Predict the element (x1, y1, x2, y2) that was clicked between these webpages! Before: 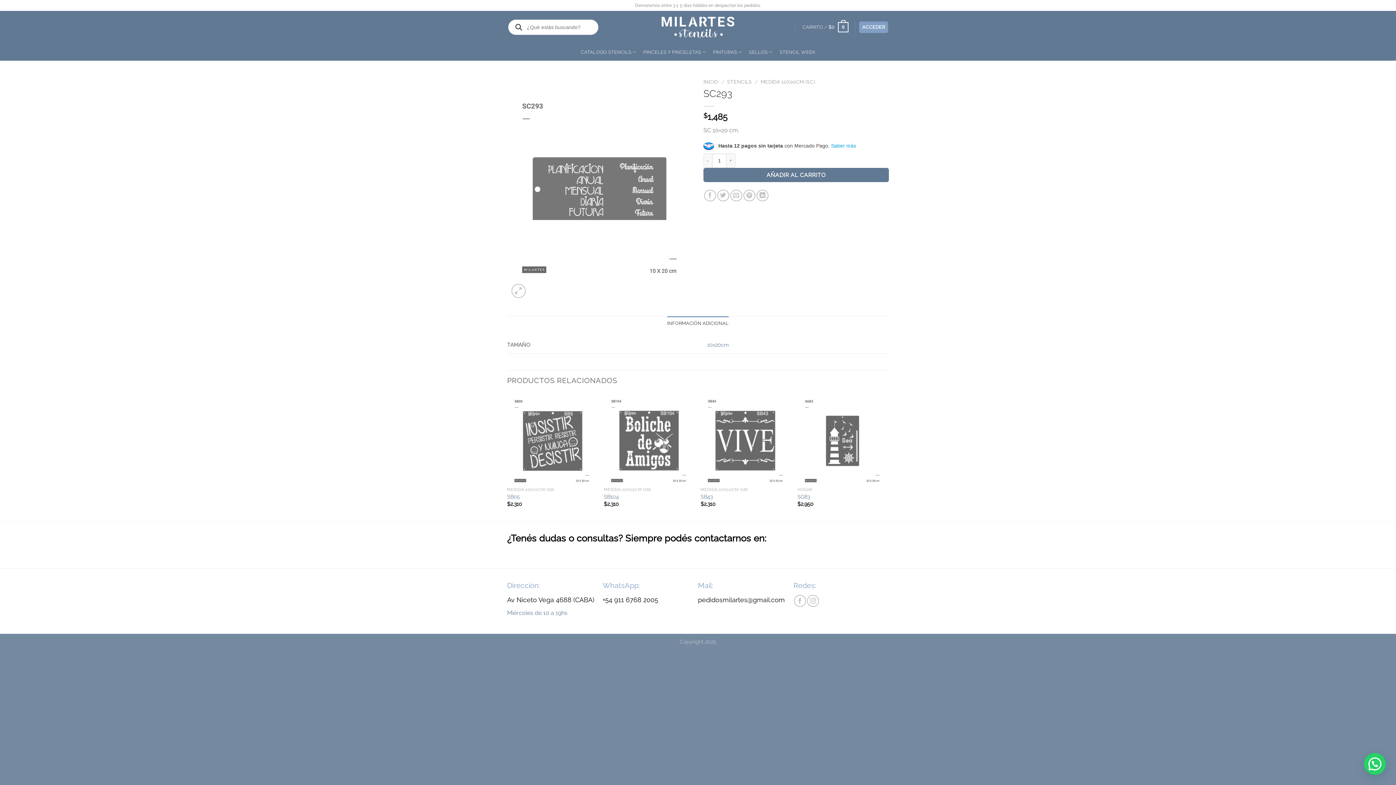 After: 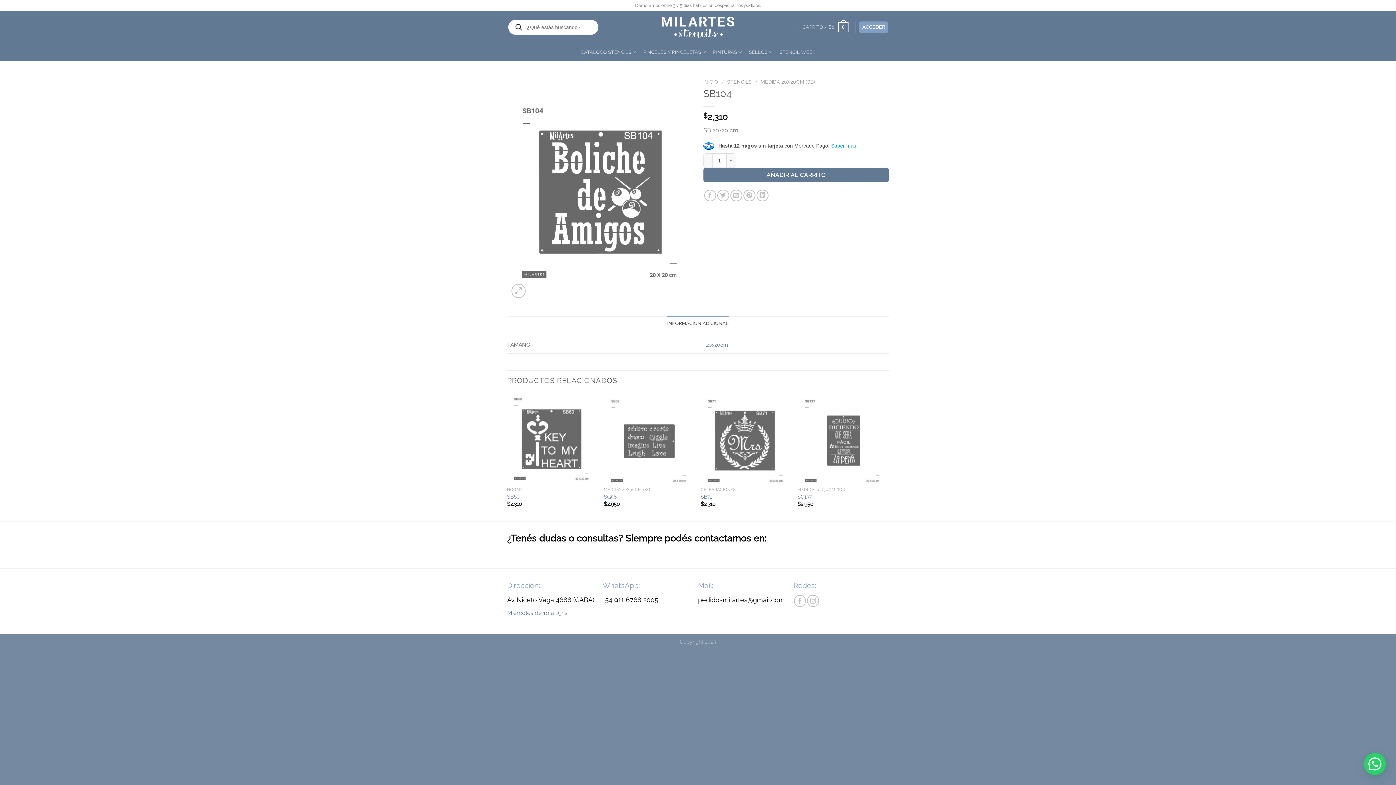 Action: bbox: (604, 394, 693, 483) label: SB104